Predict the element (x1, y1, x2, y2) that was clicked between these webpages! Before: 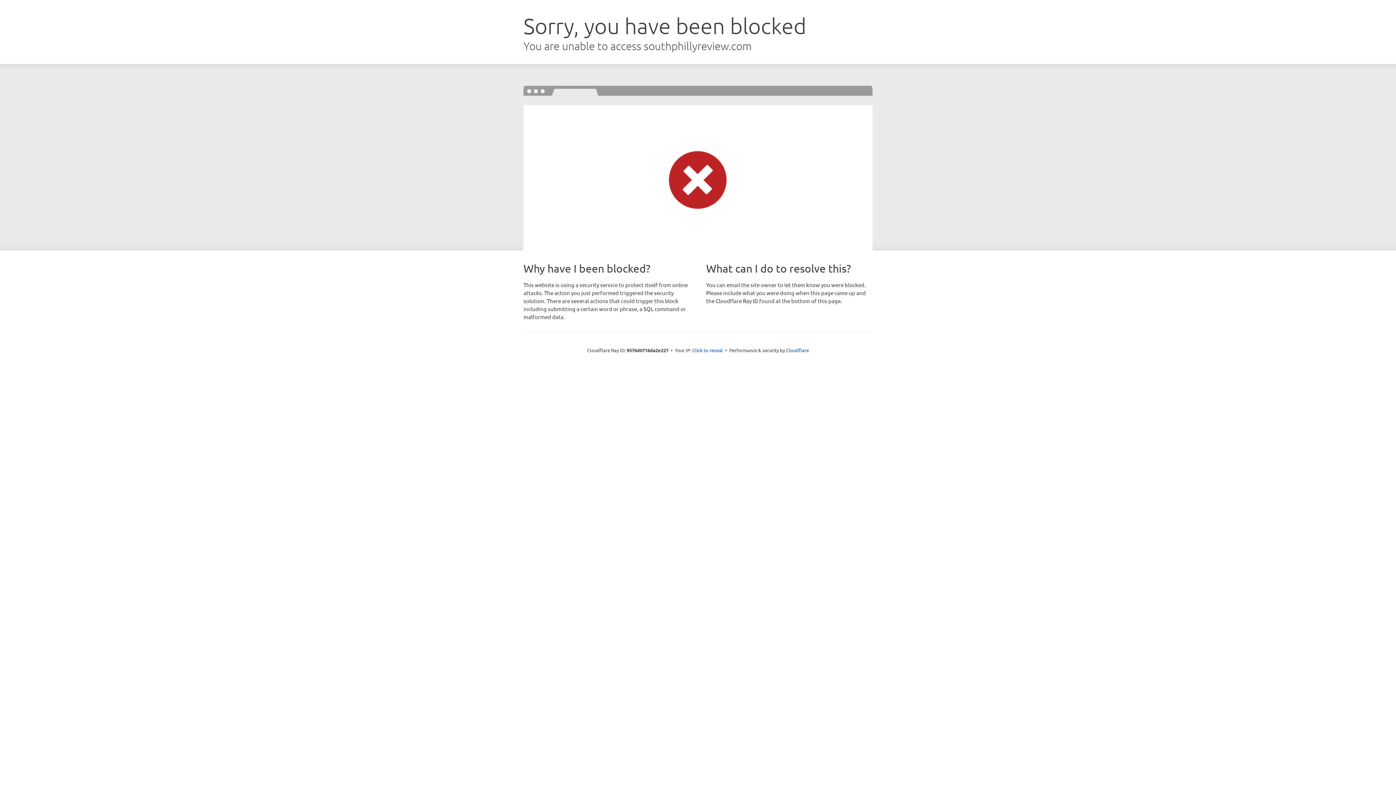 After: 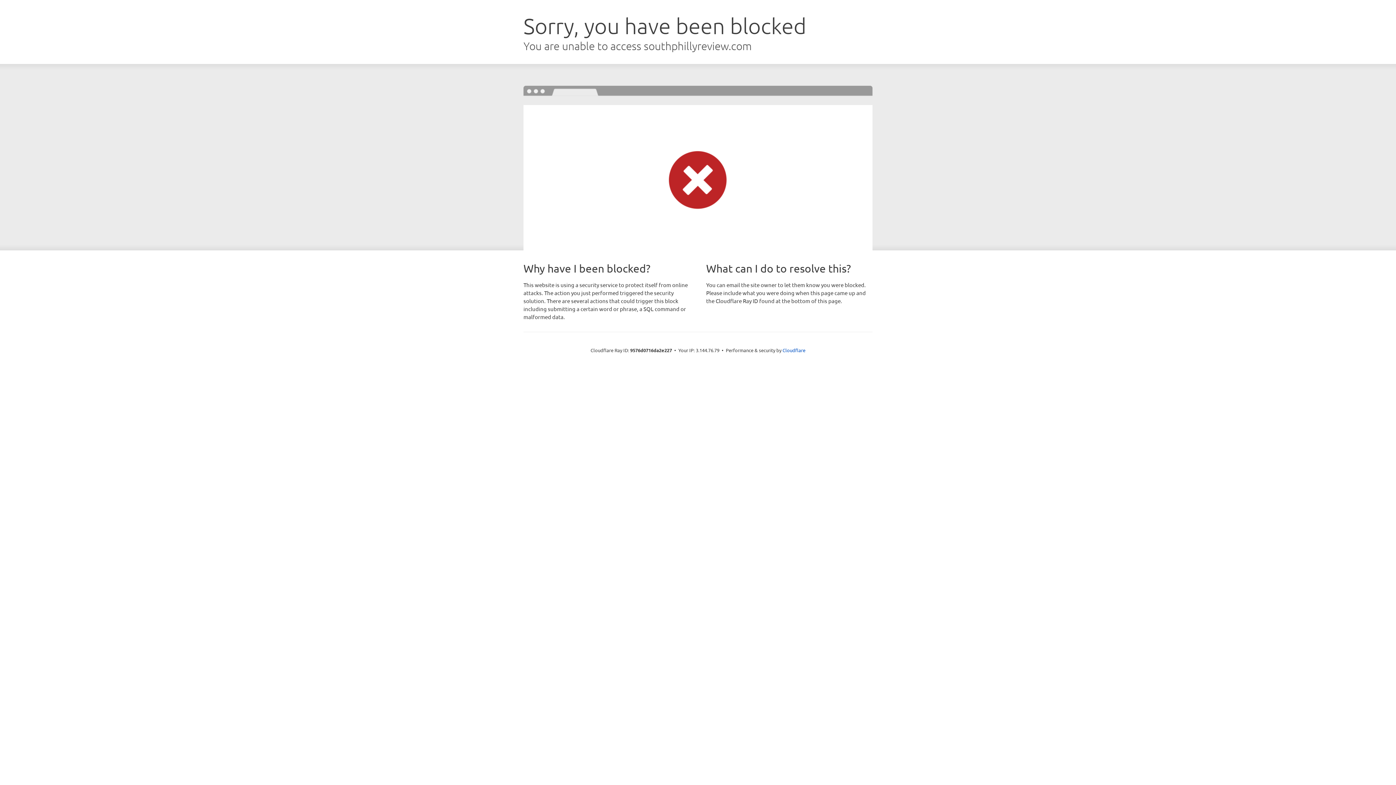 Action: label: Click to reveal bbox: (692, 346, 723, 353)